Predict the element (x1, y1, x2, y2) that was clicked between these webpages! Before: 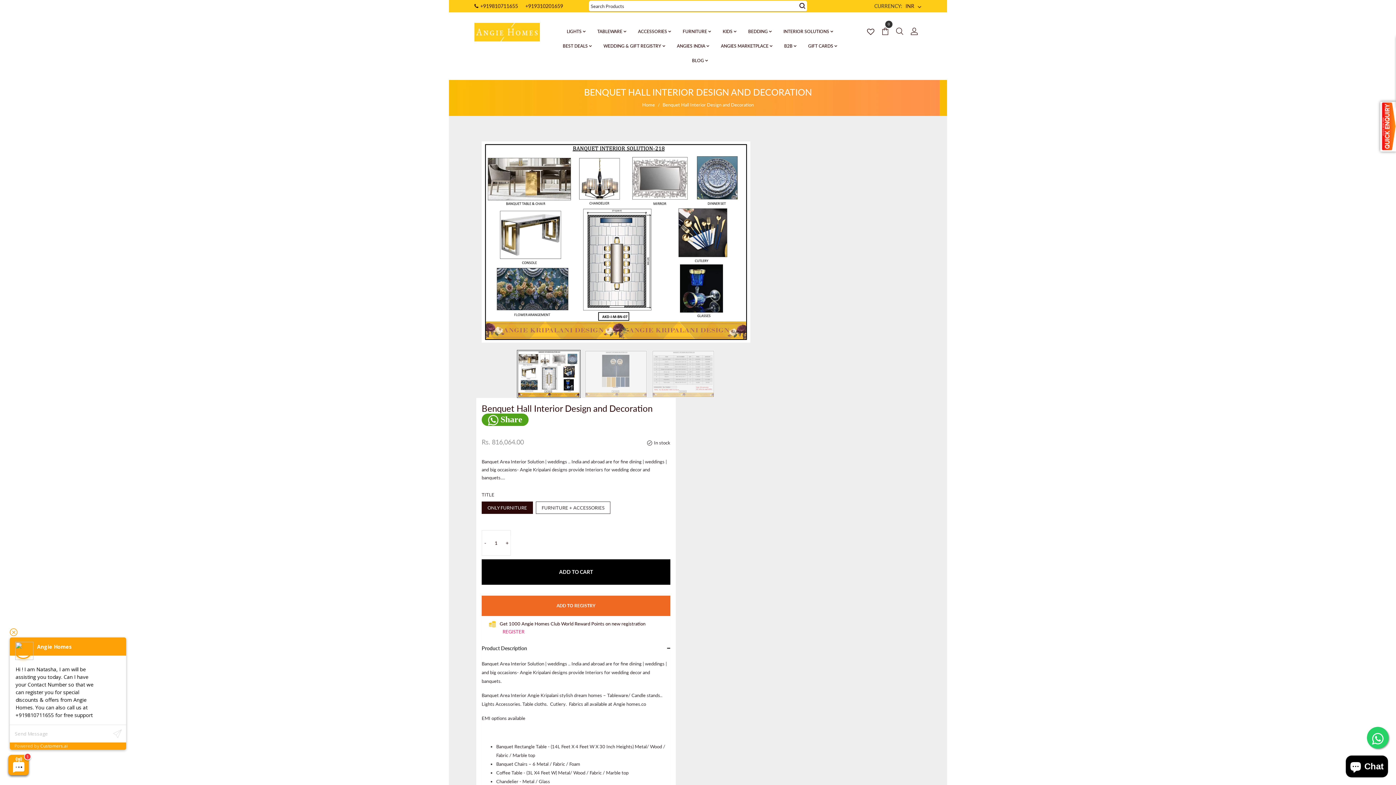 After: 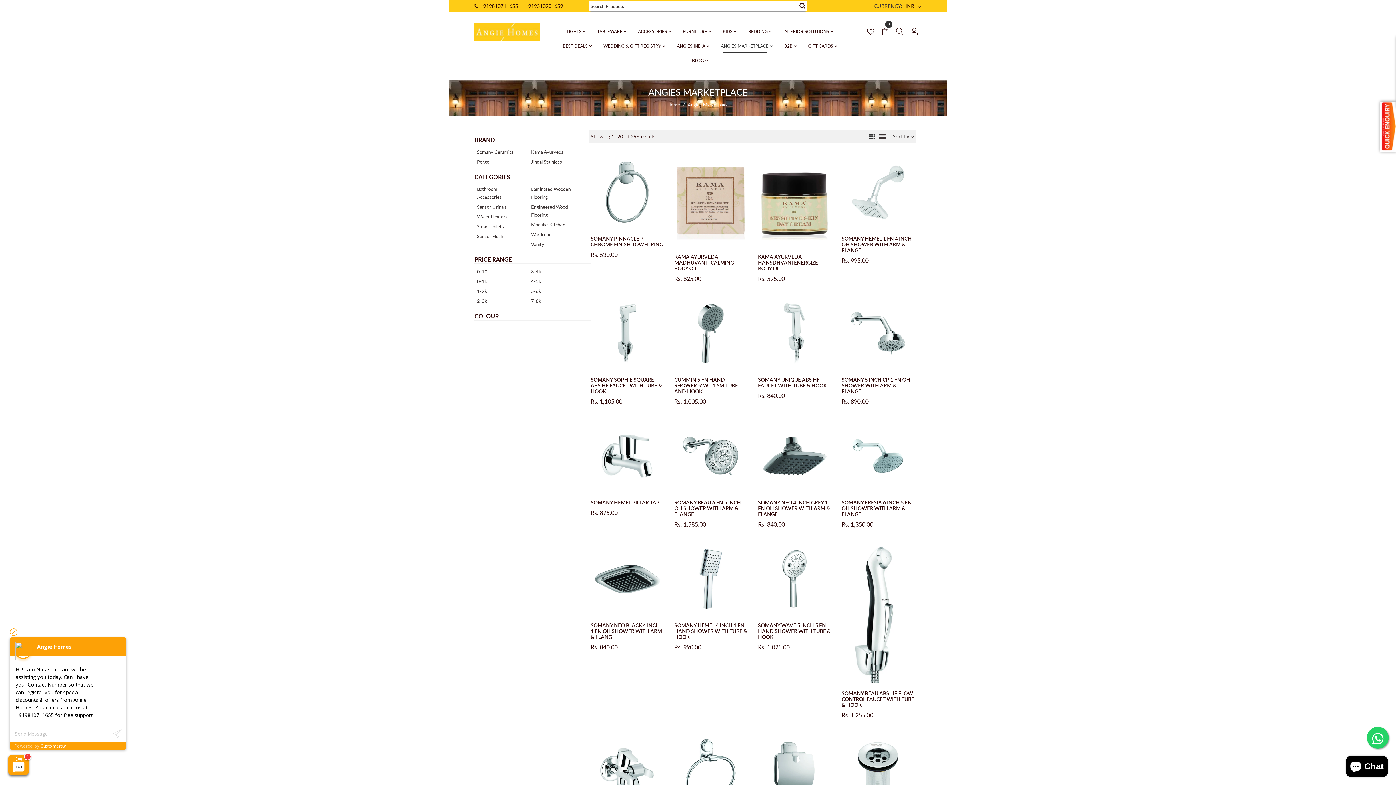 Action: label: ANGIES MARKETPLACE bbox: (717, 39, 772, 52)